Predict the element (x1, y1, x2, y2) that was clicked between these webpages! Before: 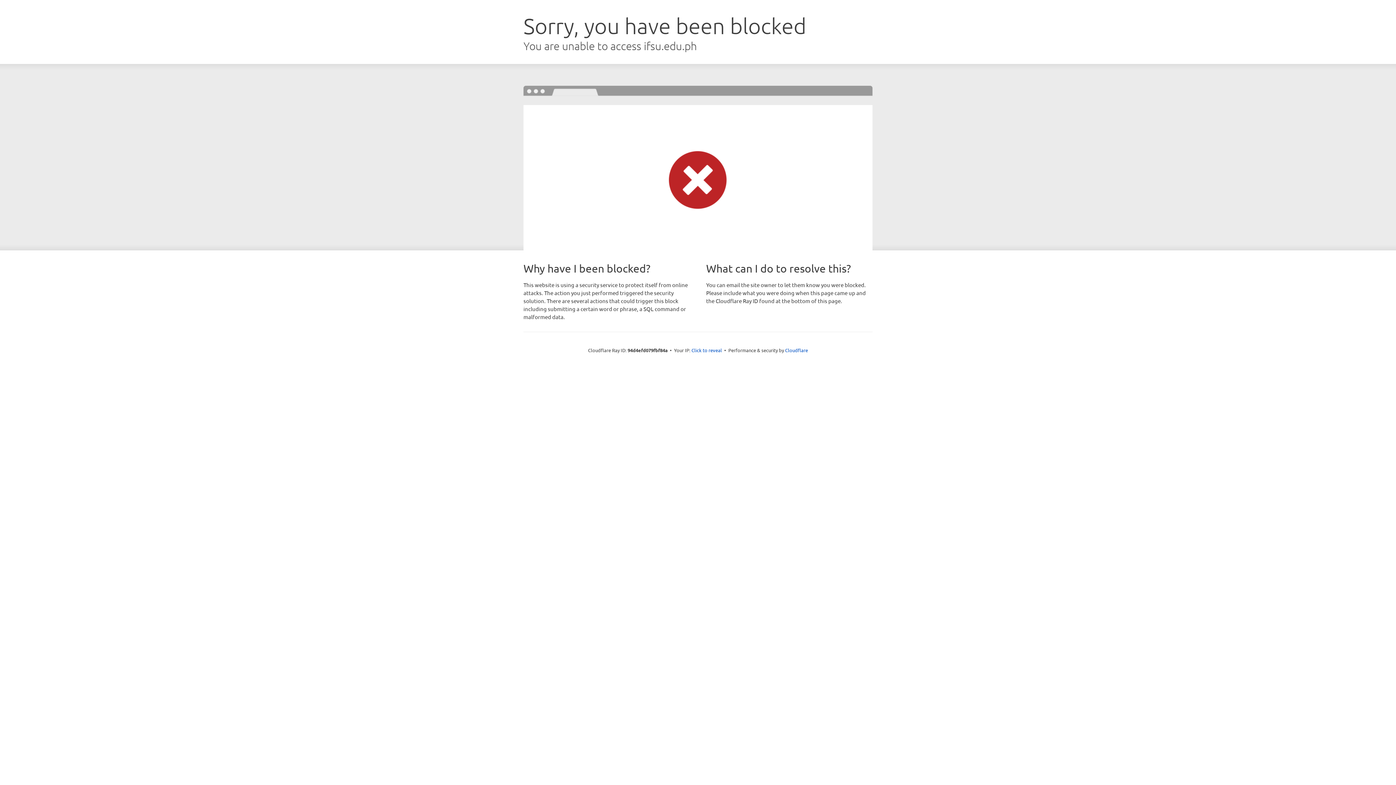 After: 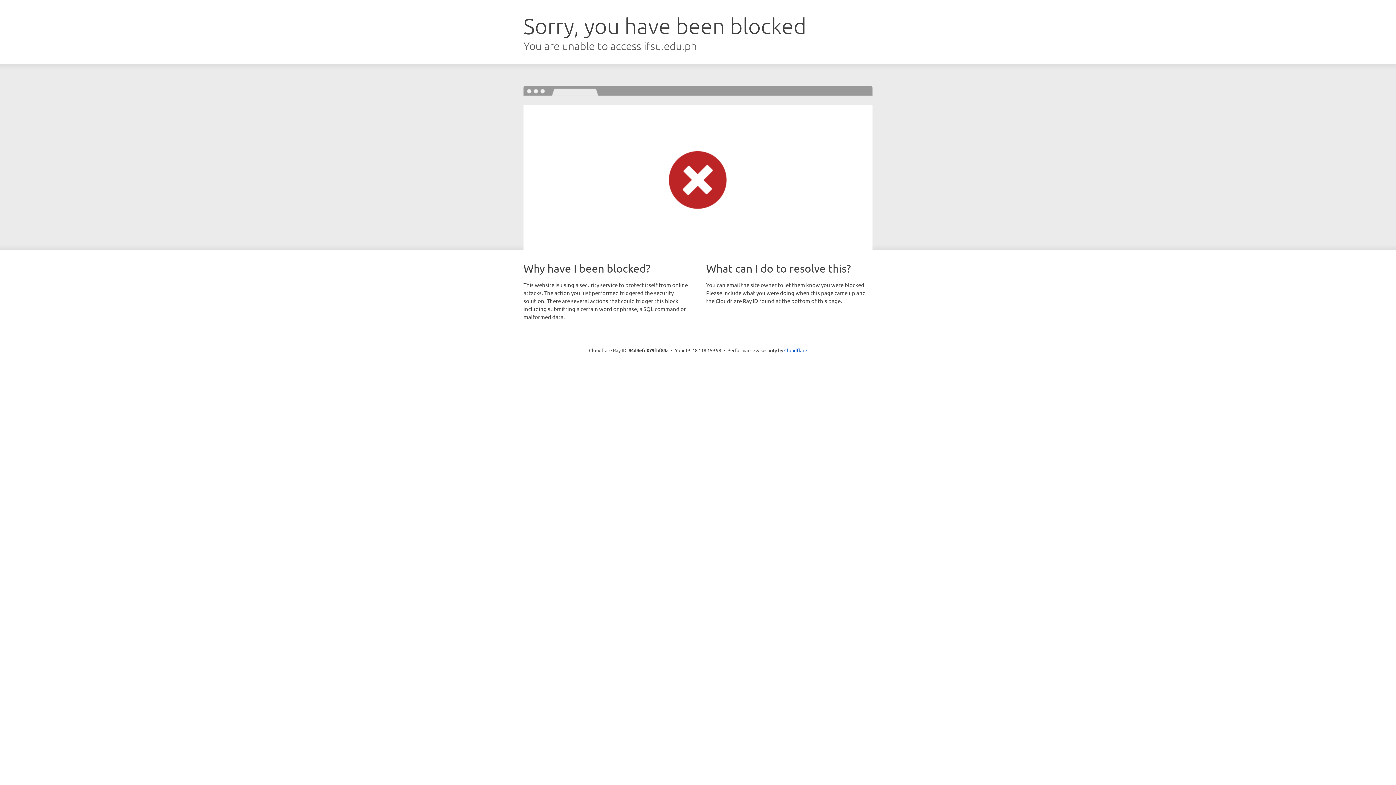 Action: bbox: (691, 346, 722, 353) label: Click to reveal